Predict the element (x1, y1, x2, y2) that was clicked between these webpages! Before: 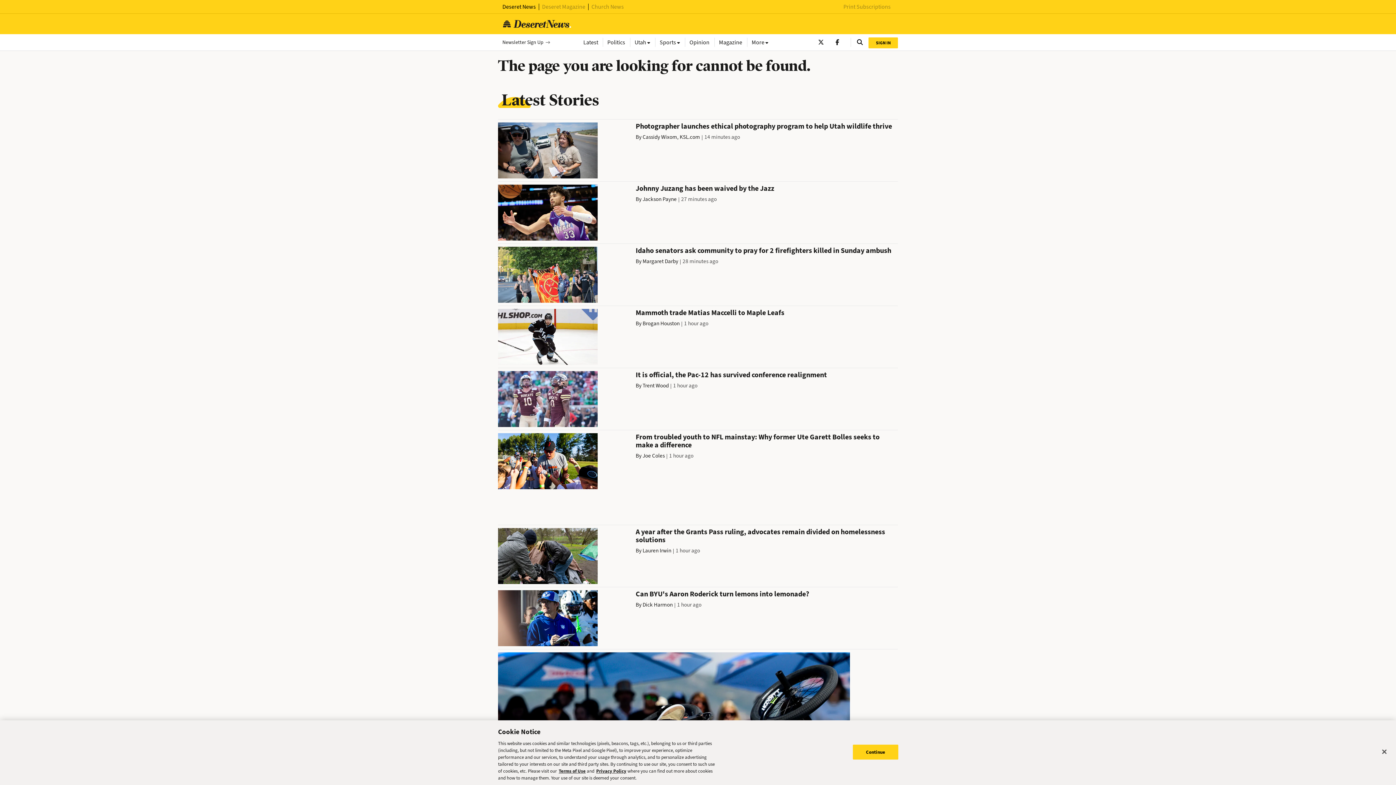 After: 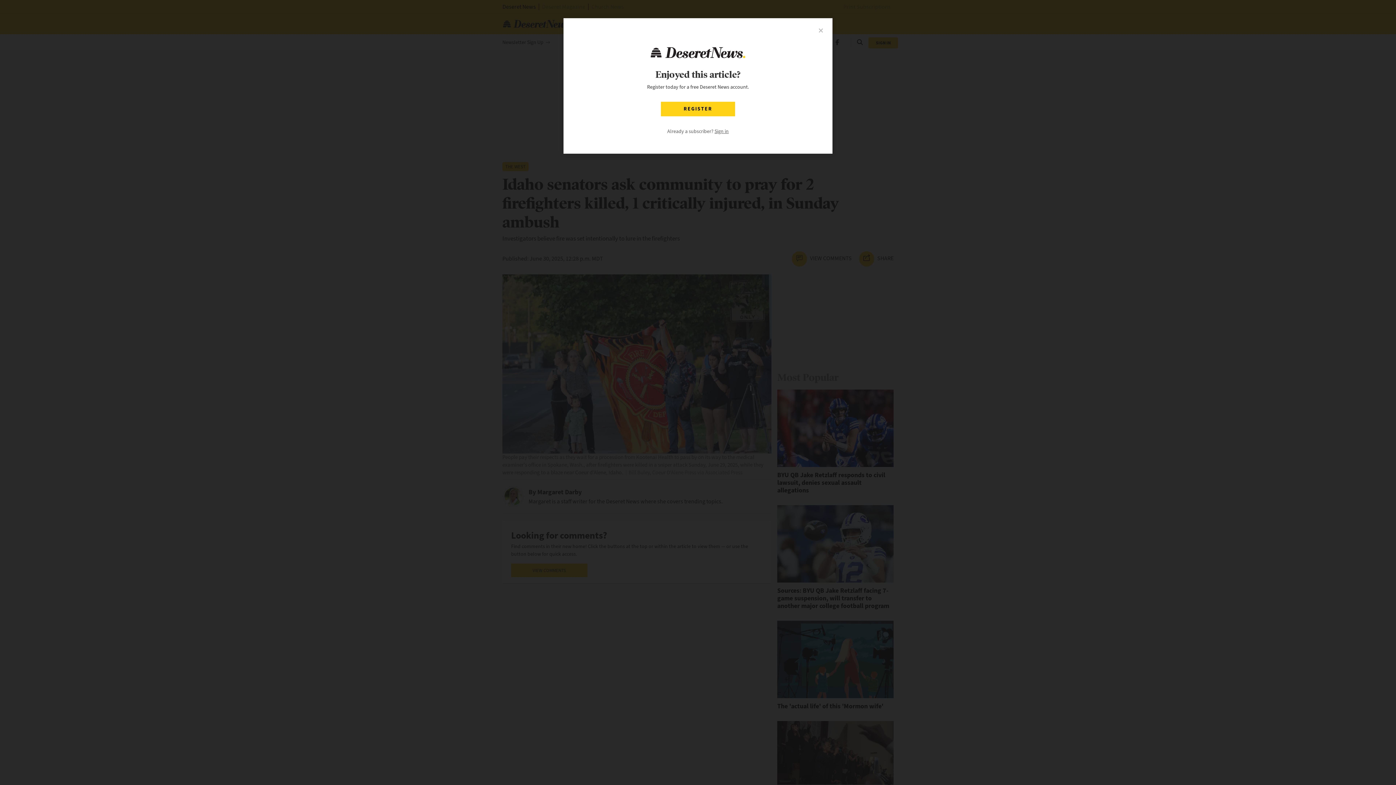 Action: bbox: (498, 270, 597, 278)